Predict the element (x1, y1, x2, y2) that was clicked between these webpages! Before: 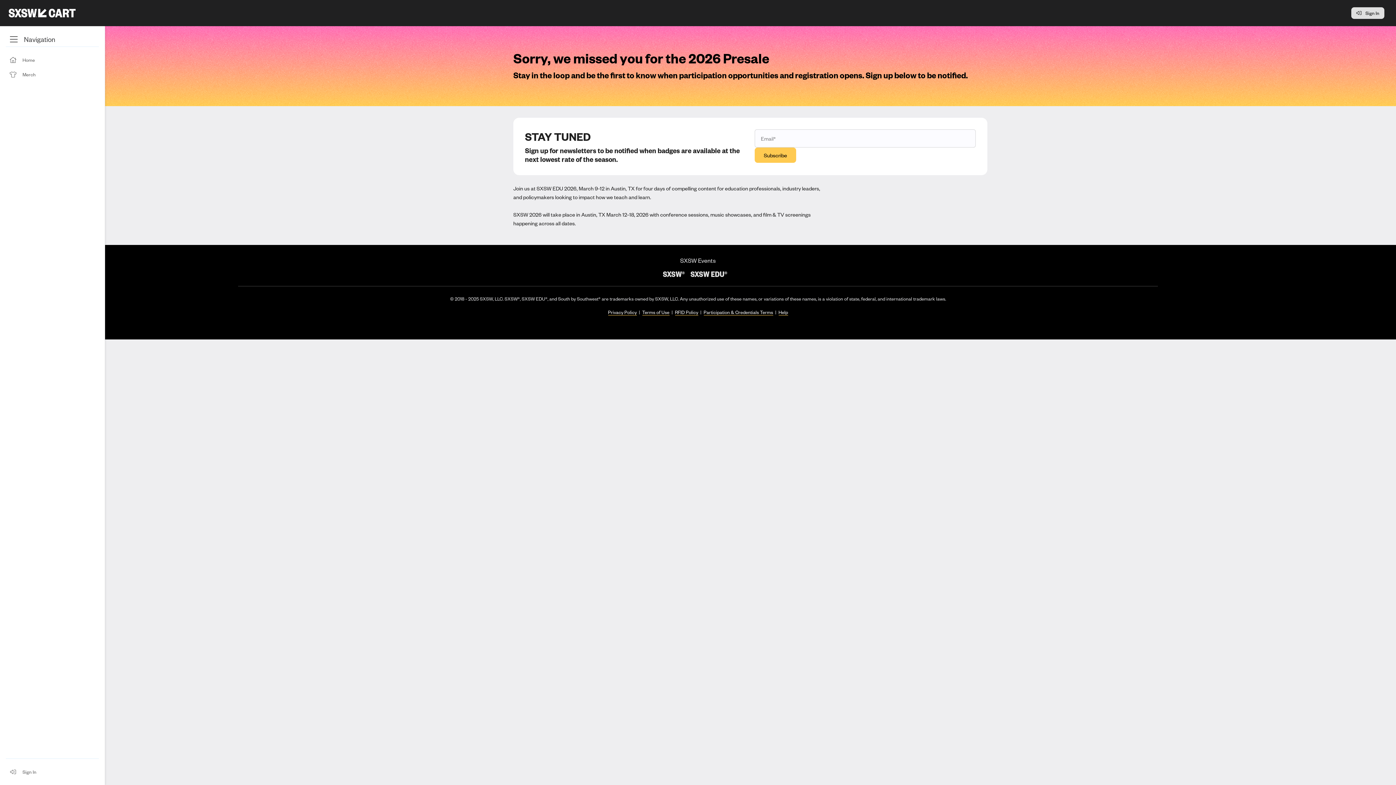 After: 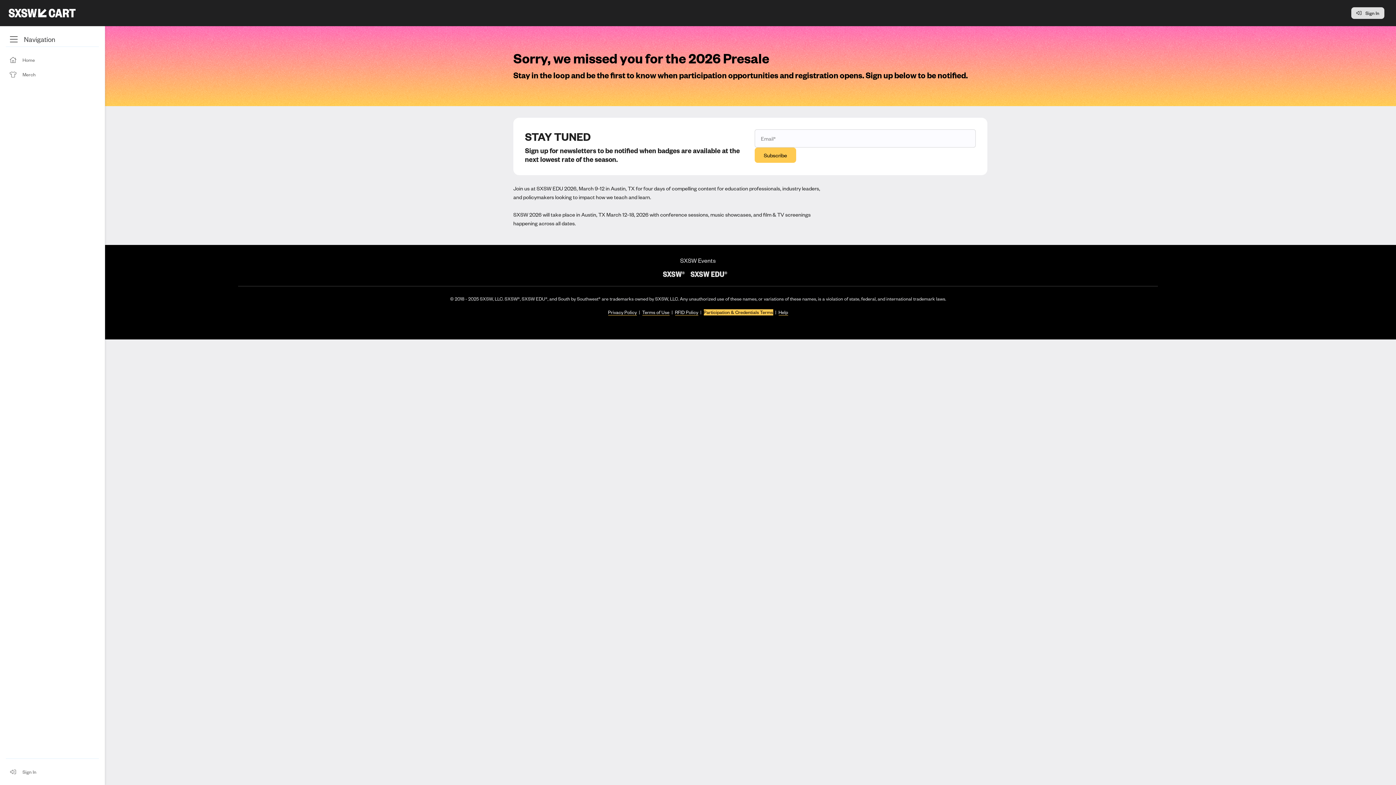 Action: bbox: (703, 309, 773, 315) label: Participation & Credentials Terms